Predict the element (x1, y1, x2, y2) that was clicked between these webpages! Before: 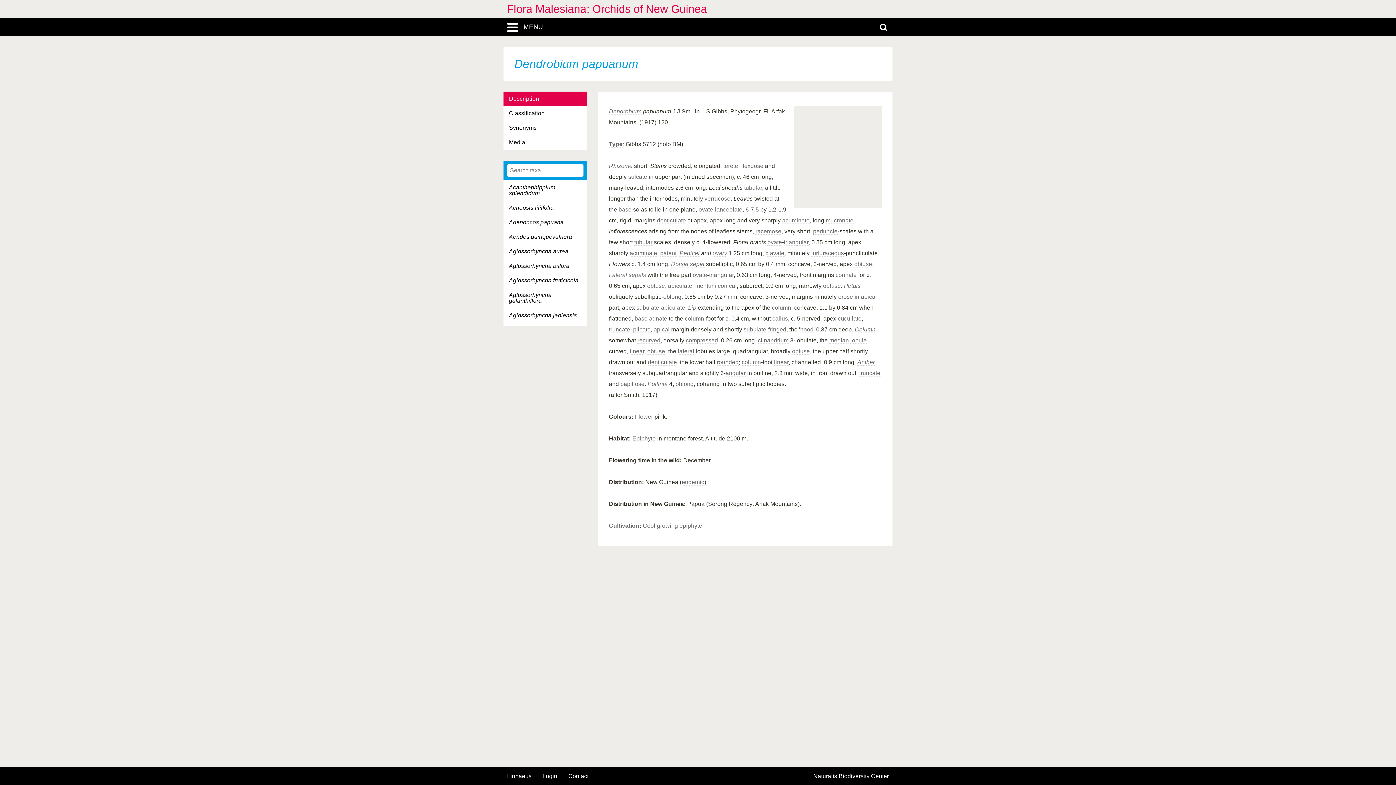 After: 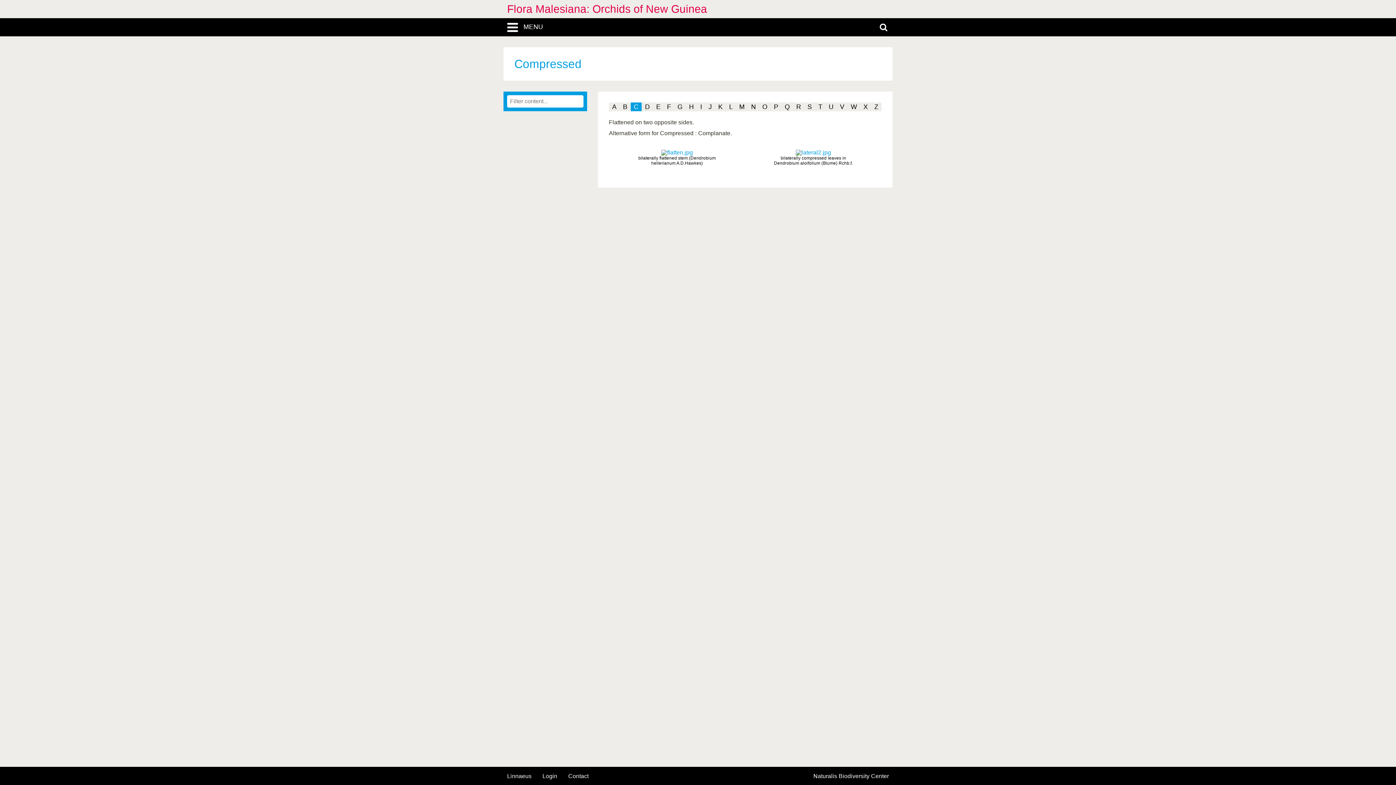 Action: bbox: (686, 337, 718, 344) label: compressed